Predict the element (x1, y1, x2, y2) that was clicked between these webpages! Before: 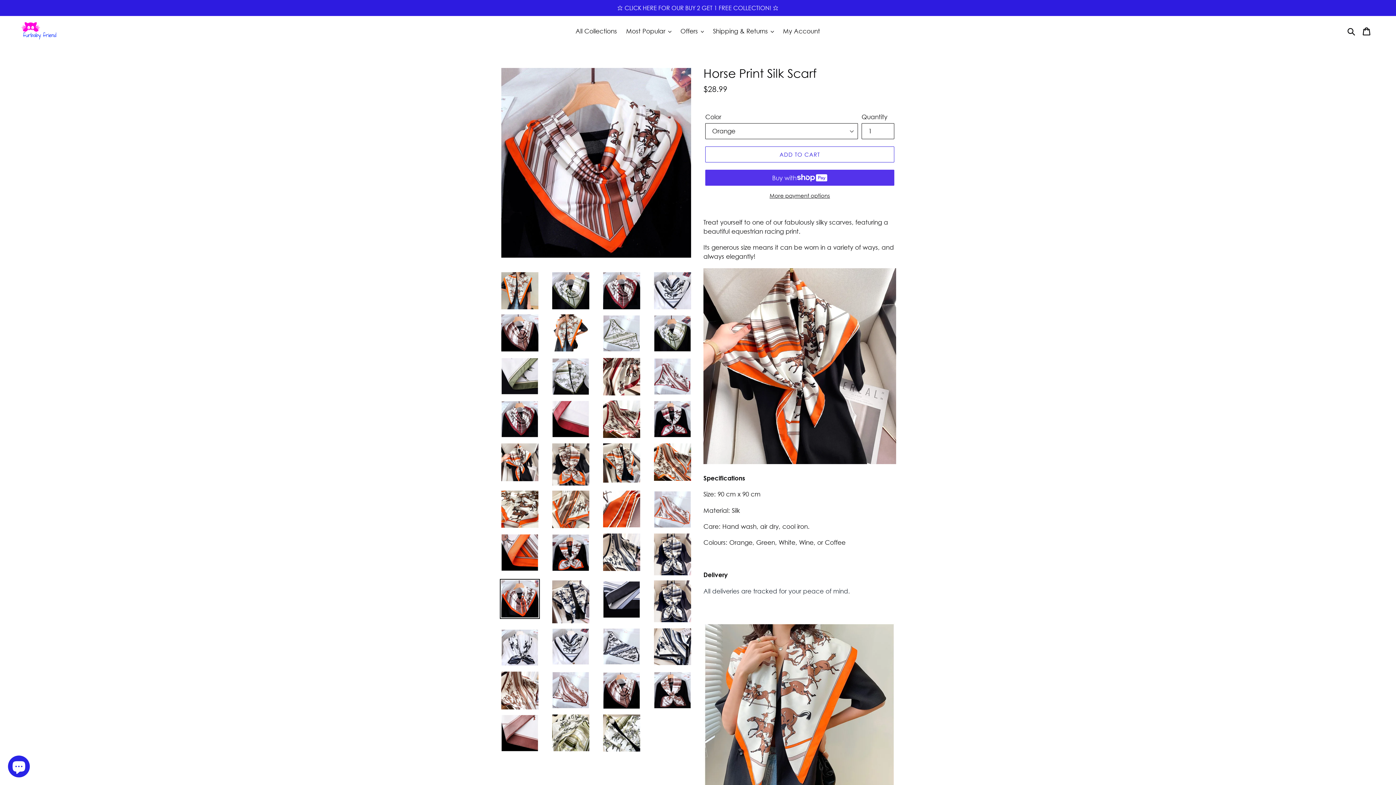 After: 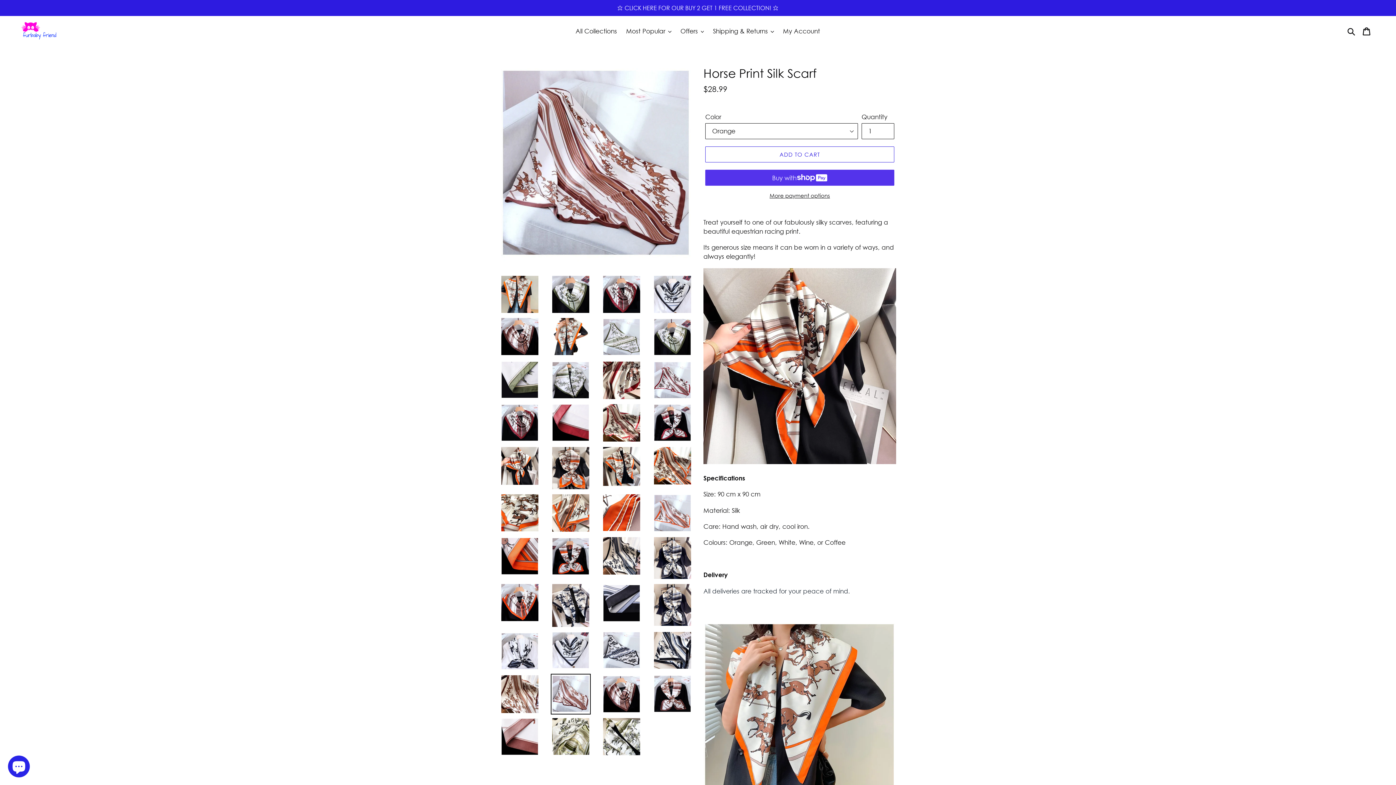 Action: bbox: (550, 670, 590, 711)